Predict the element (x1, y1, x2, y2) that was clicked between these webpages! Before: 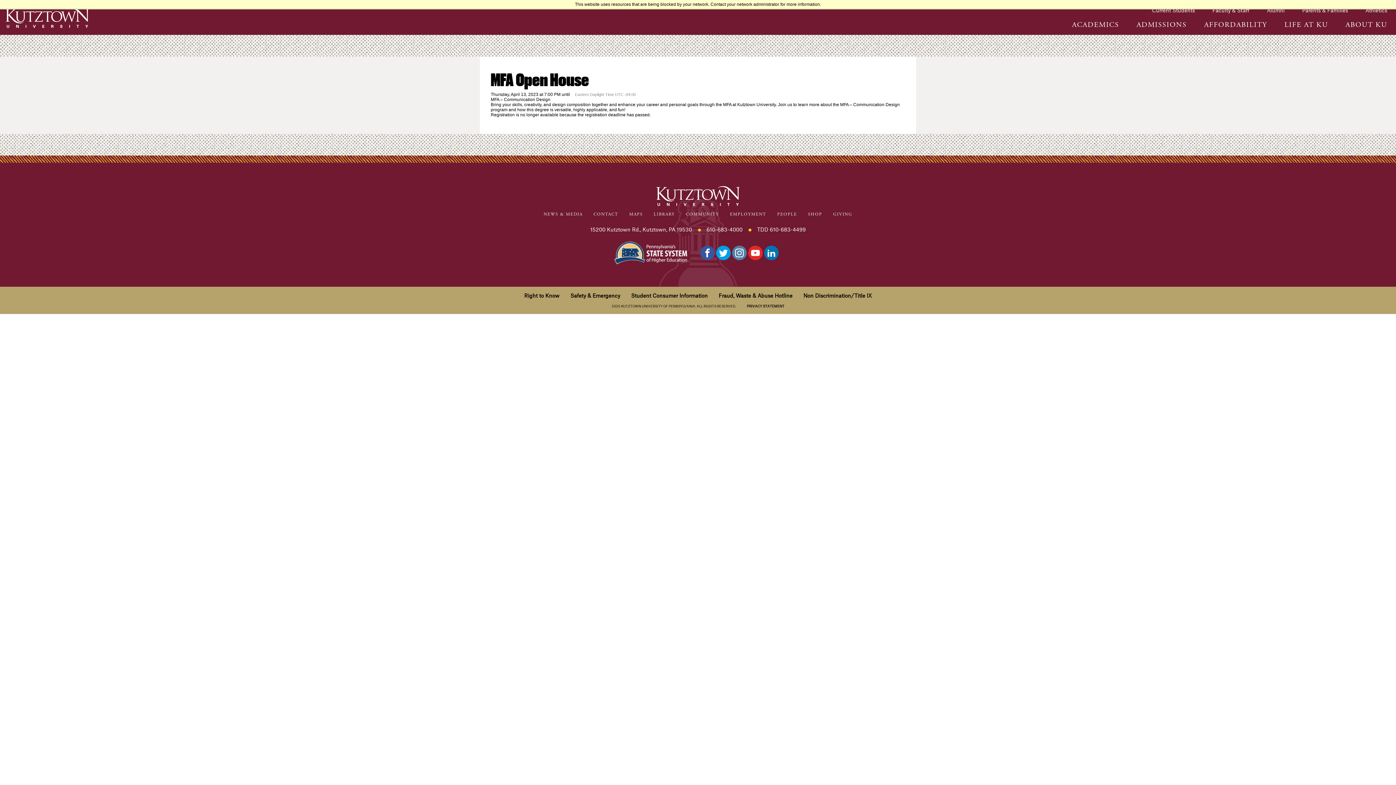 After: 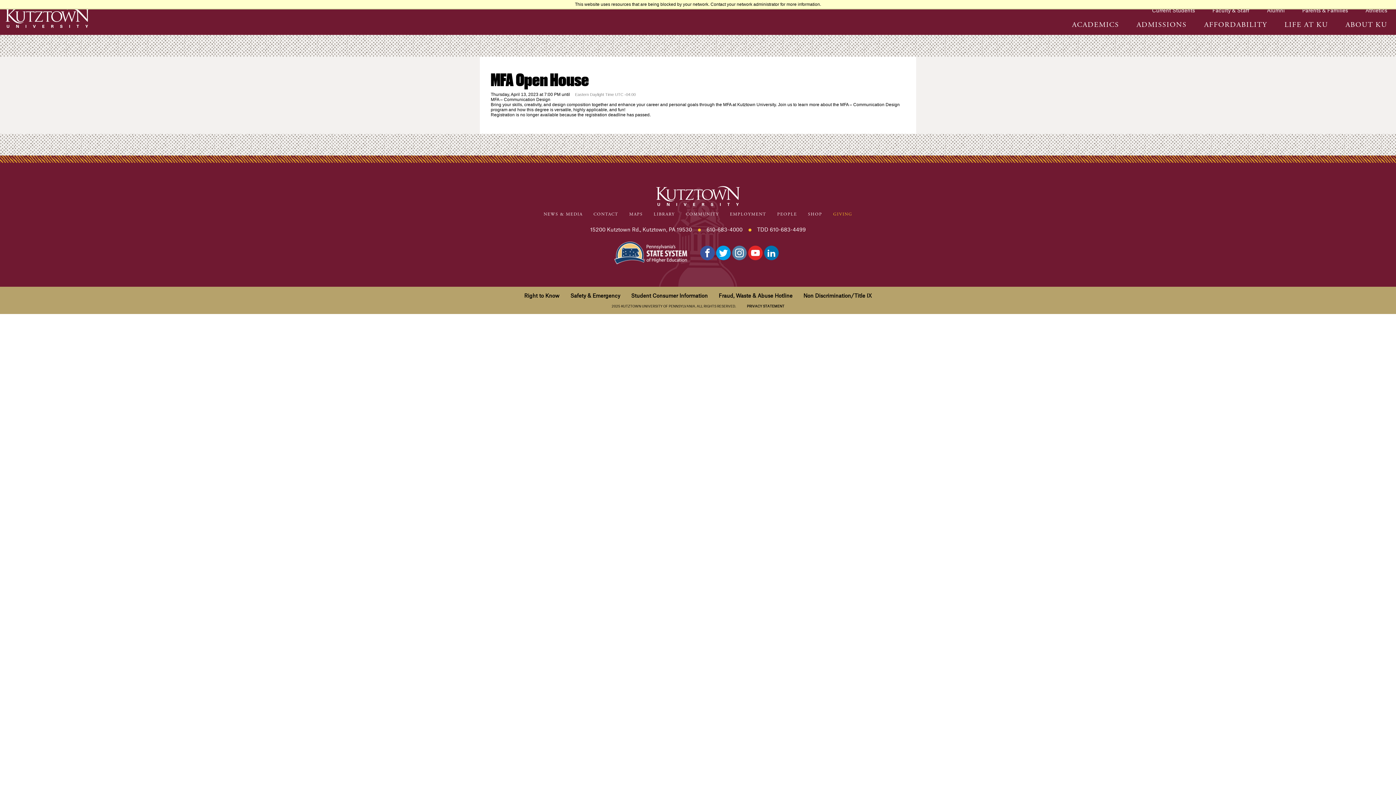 Action: label: GIVING bbox: (833, 211, 852, 217)